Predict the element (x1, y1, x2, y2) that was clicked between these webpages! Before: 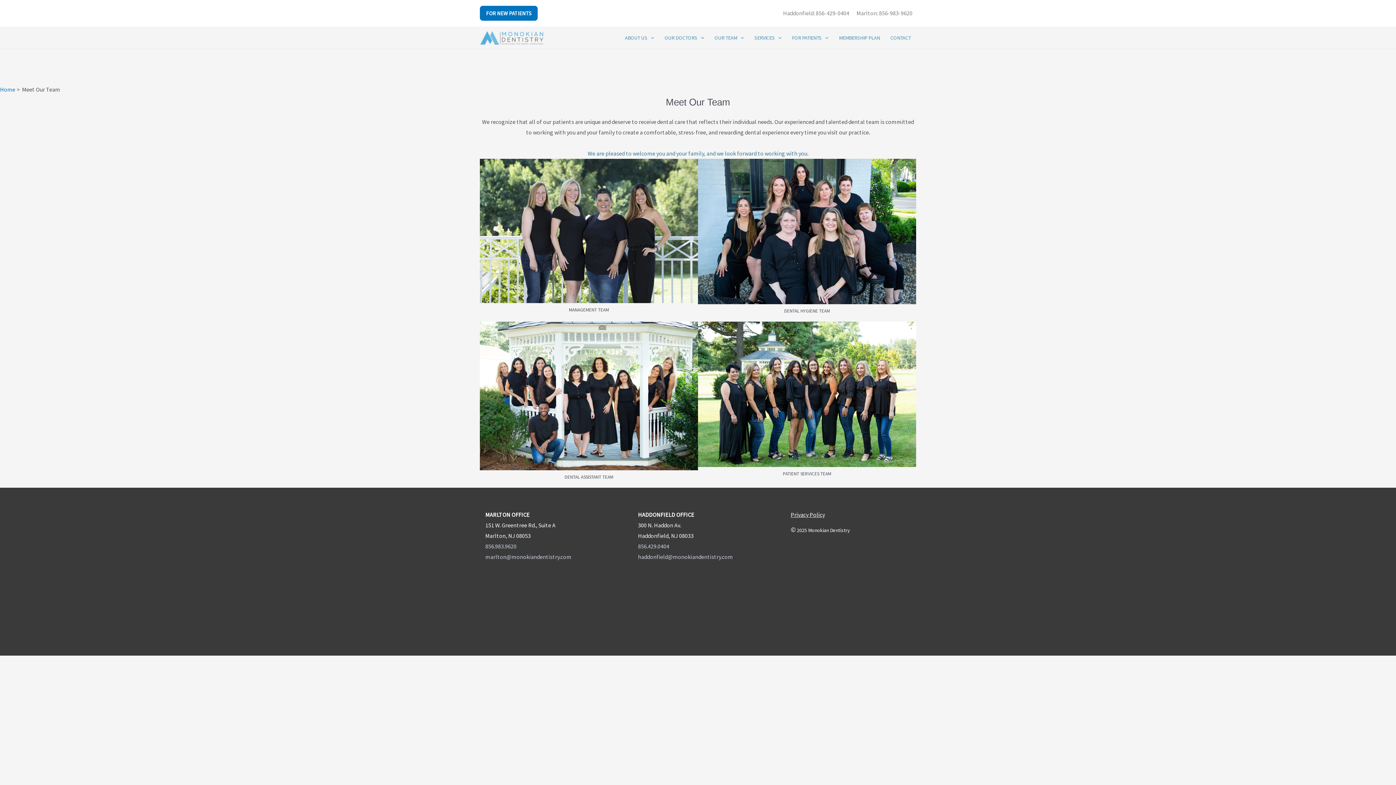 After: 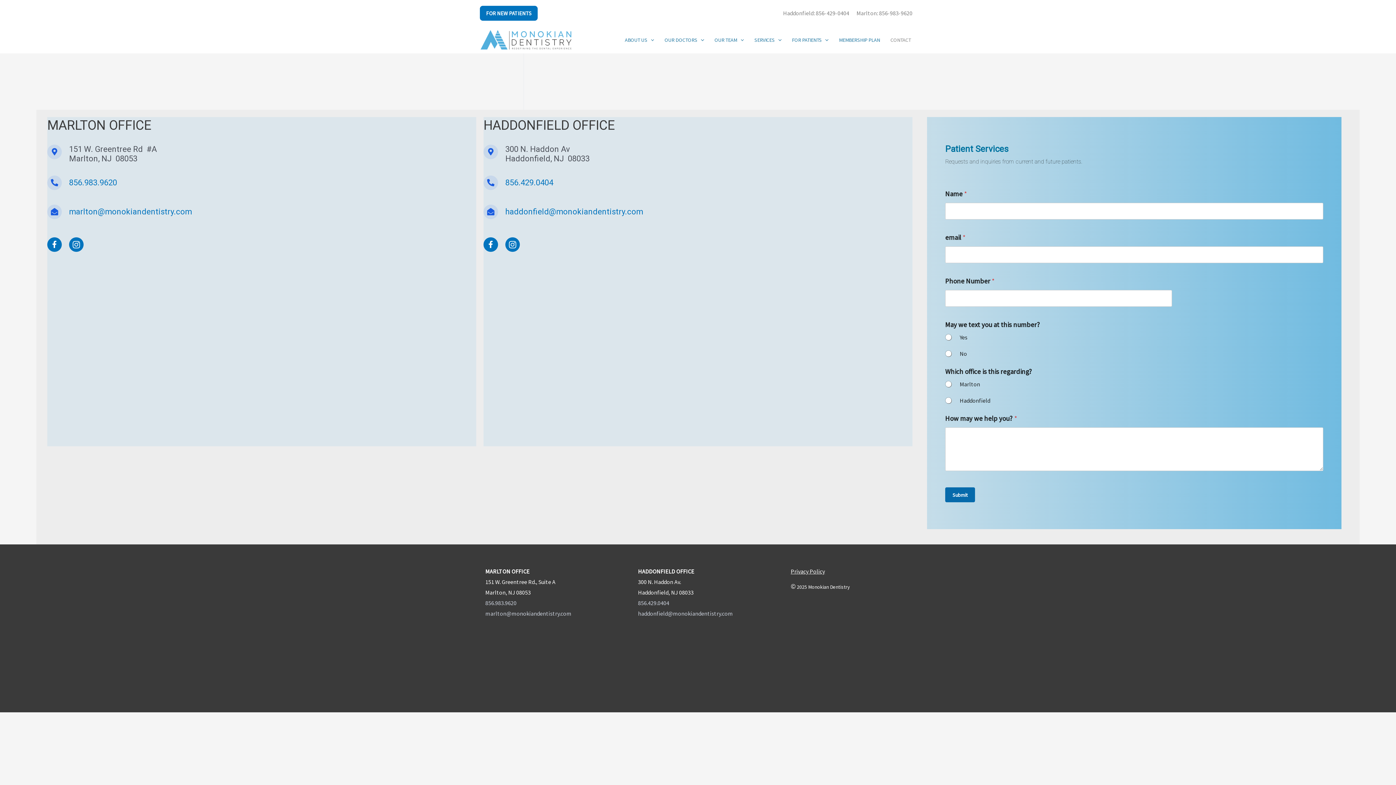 Action: label: CONTACT bbox: (885, 26, 916, 48)